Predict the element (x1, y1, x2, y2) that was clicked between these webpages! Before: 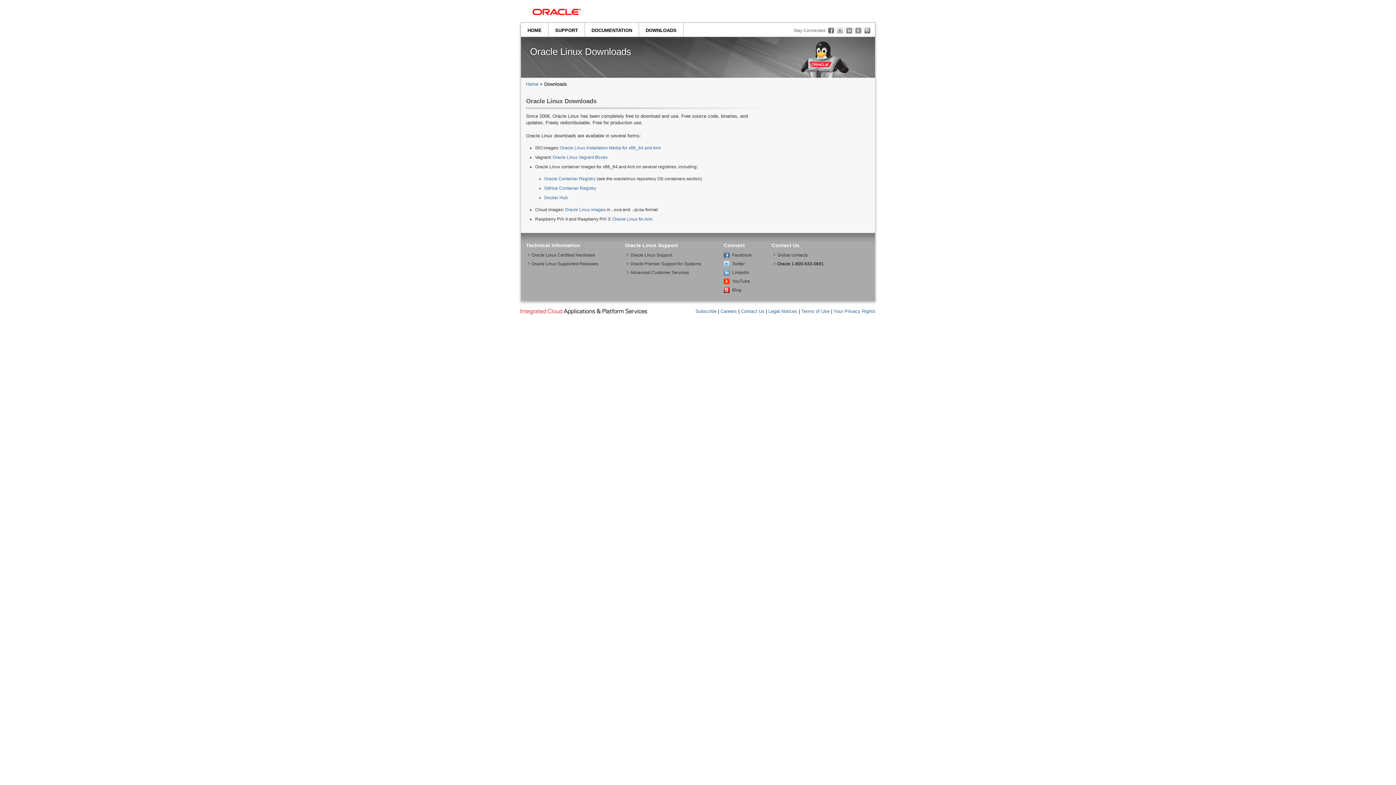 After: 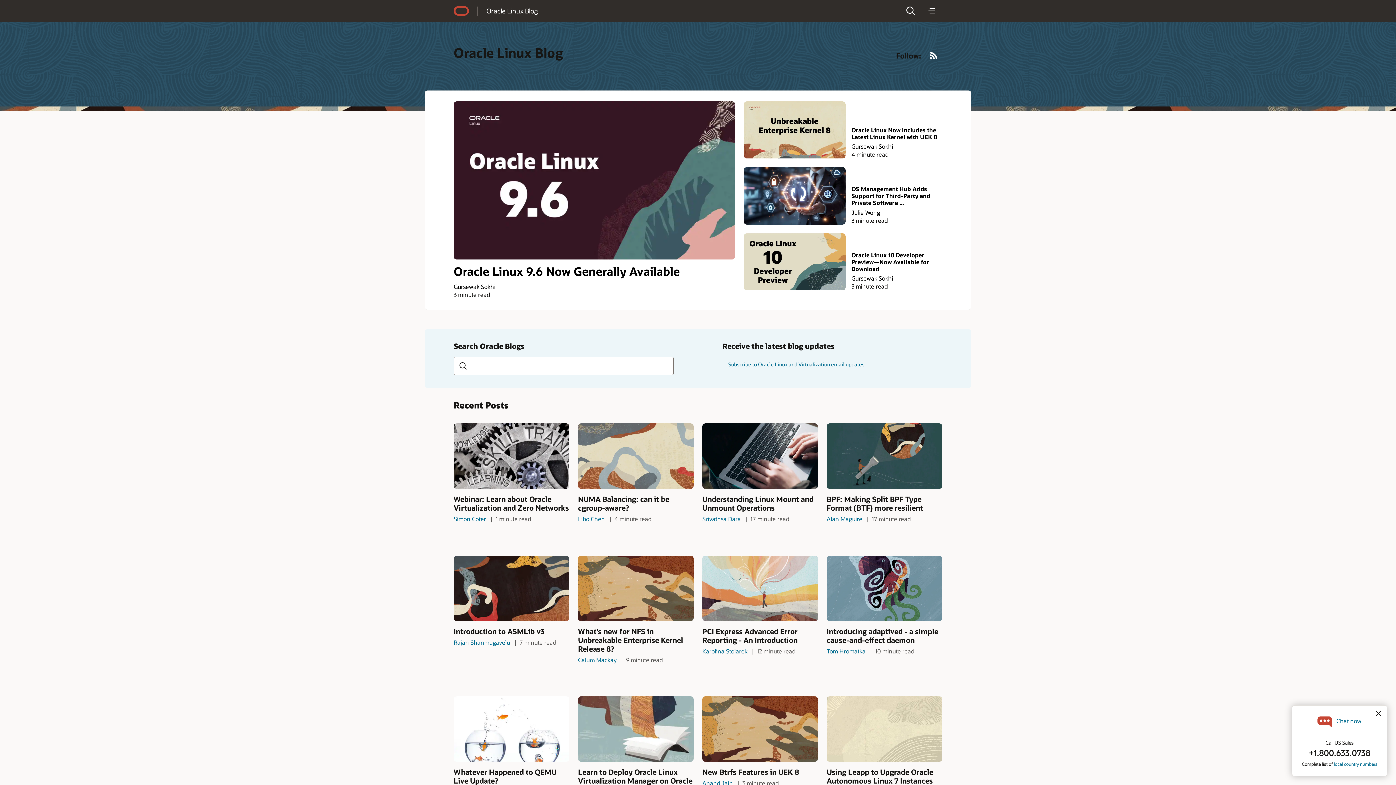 Action: bbox: (724, 287, 729, 293) label: Blog